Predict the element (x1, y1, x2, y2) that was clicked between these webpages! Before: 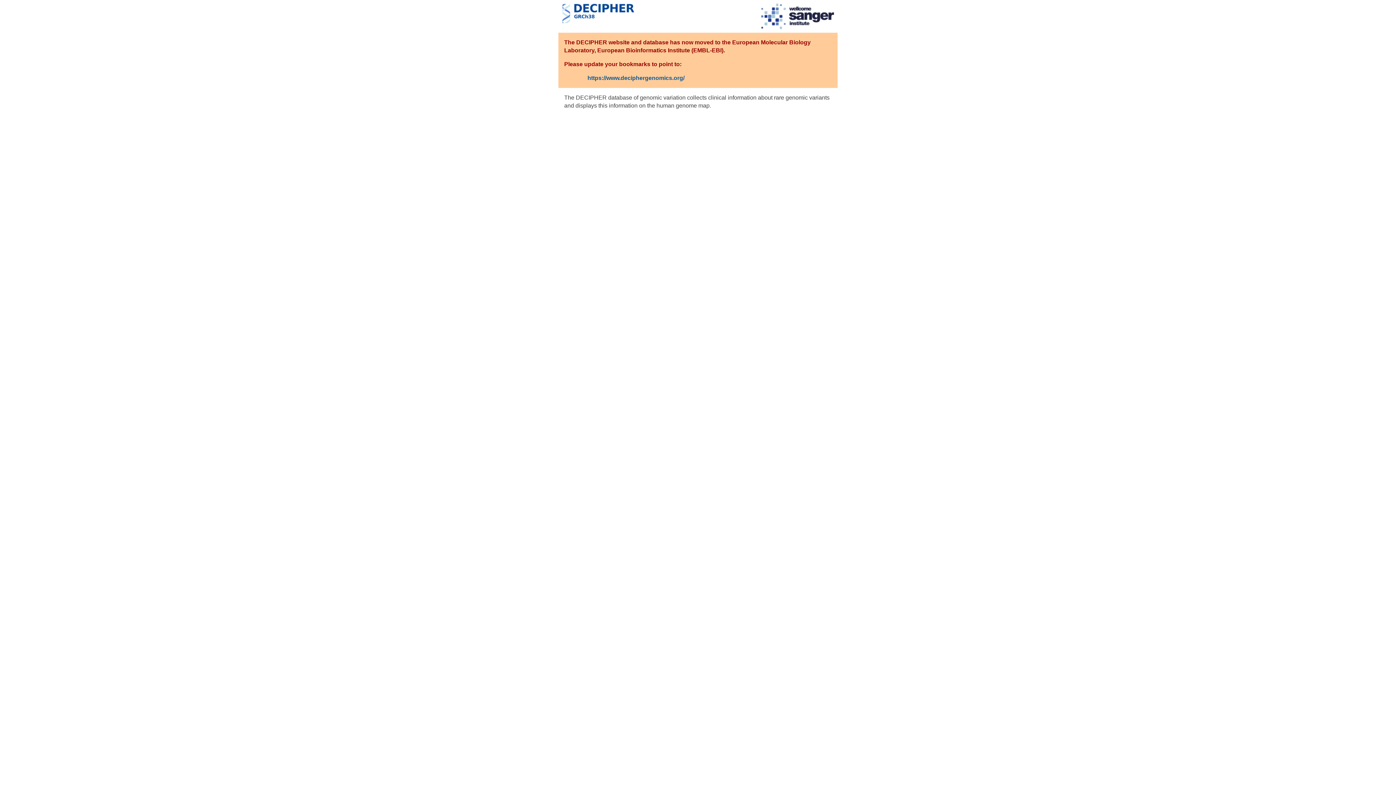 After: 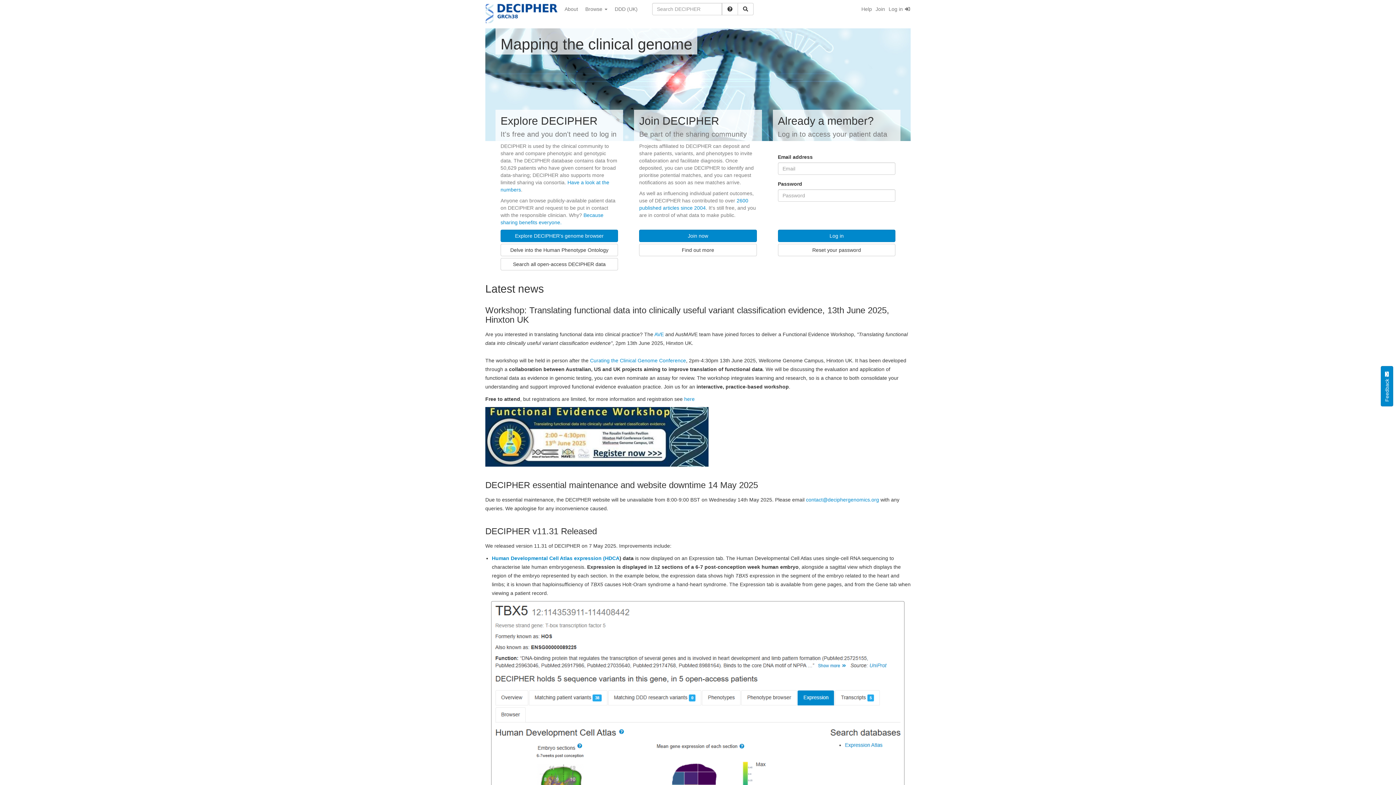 Action: label: https://www.deciphergenomics.org/ bbox: (587, 74, 684, 81)